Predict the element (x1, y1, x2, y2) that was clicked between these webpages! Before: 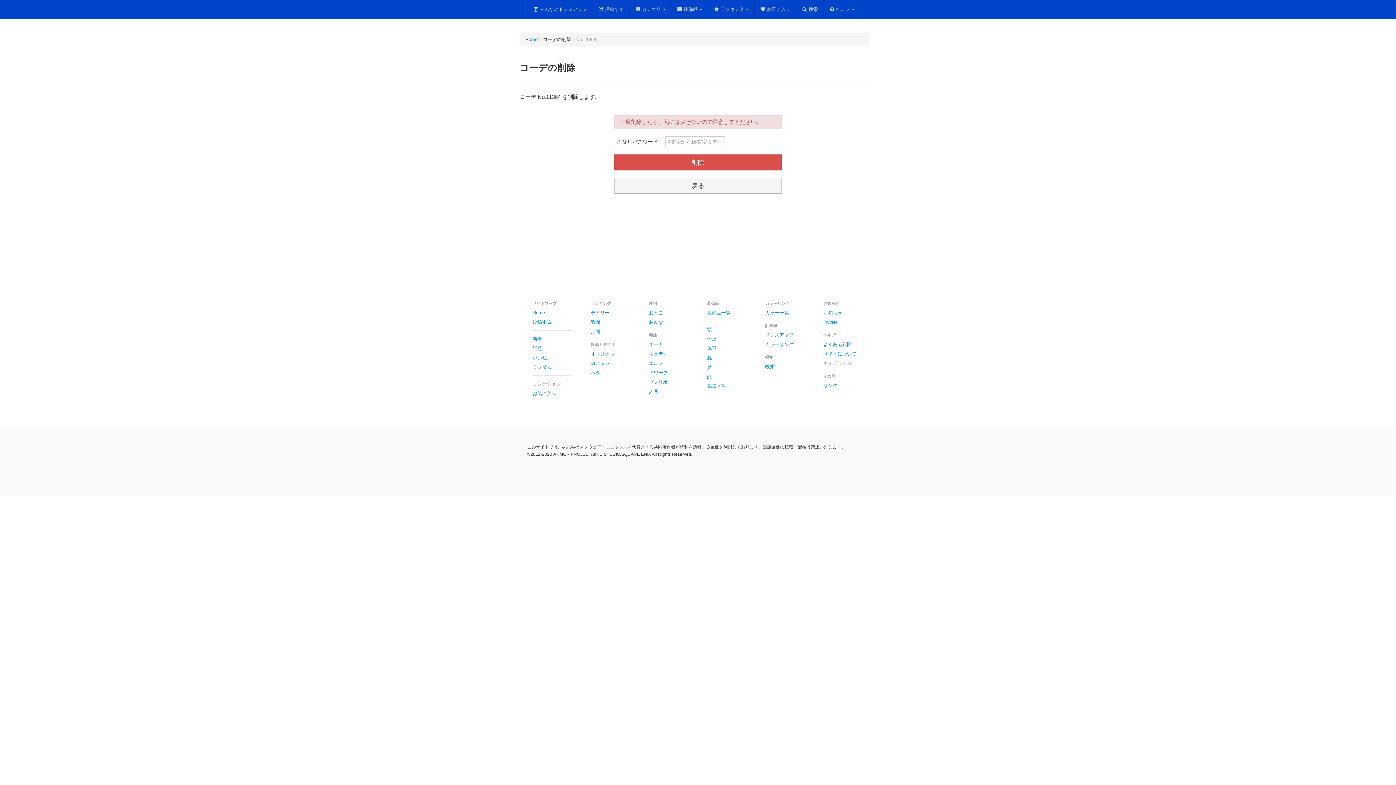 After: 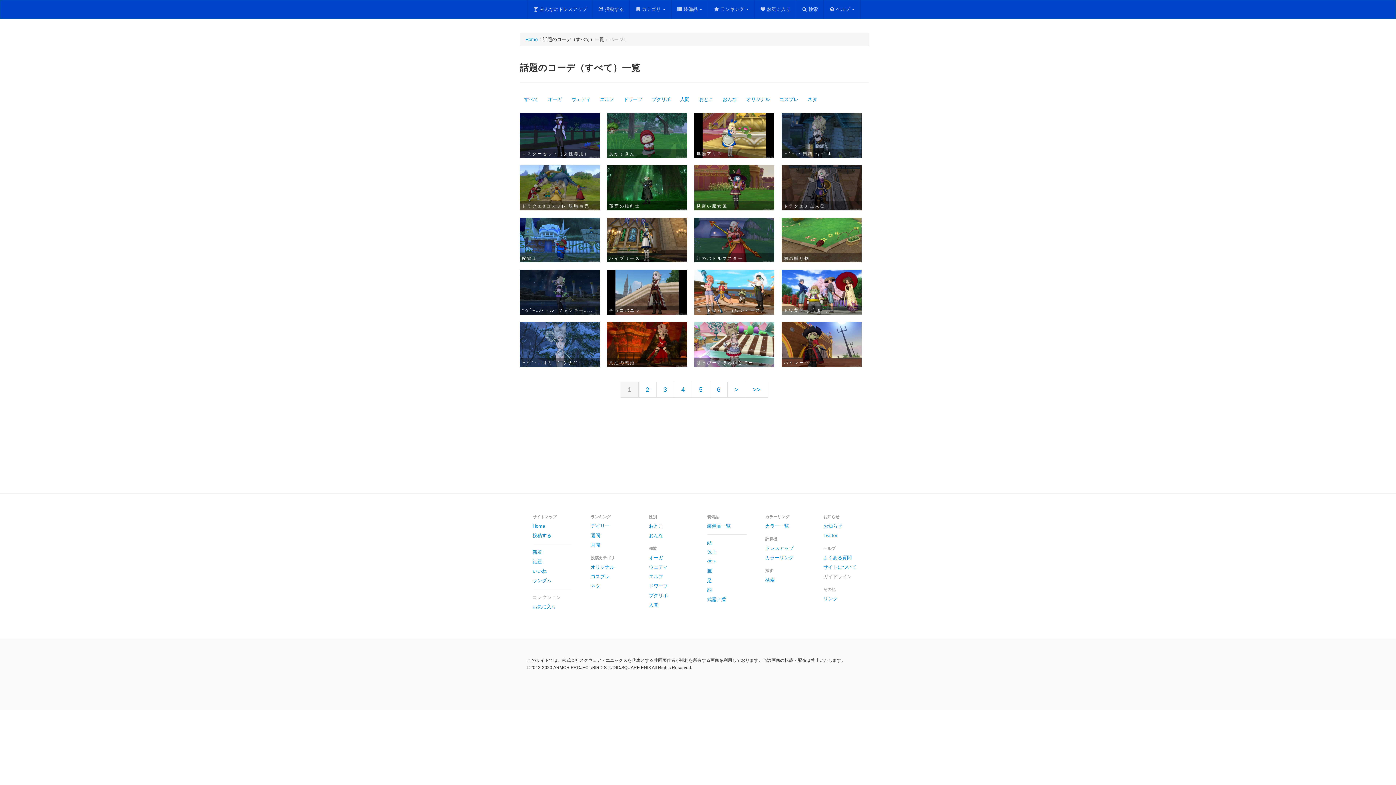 Action: label: 話題 bbox: (527, 344, 578, 353)